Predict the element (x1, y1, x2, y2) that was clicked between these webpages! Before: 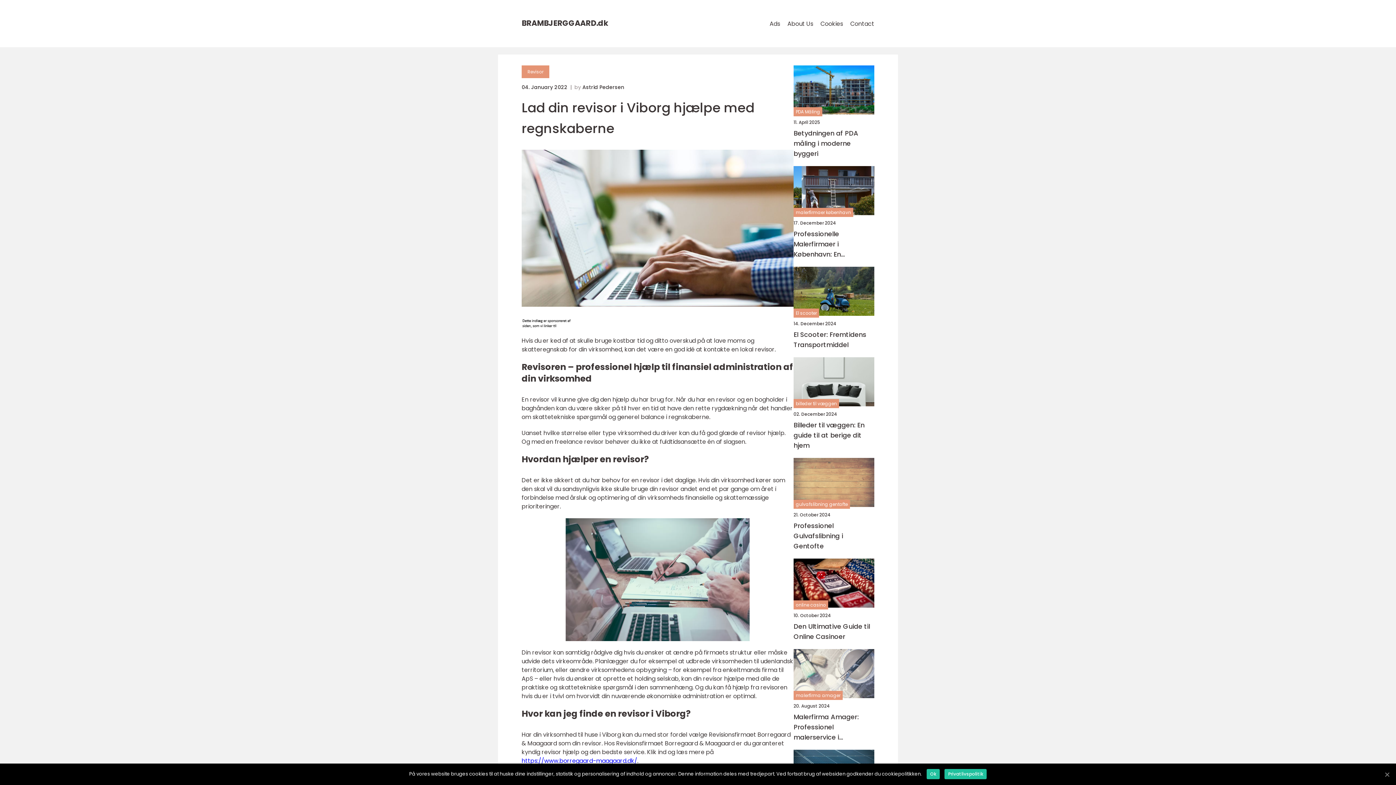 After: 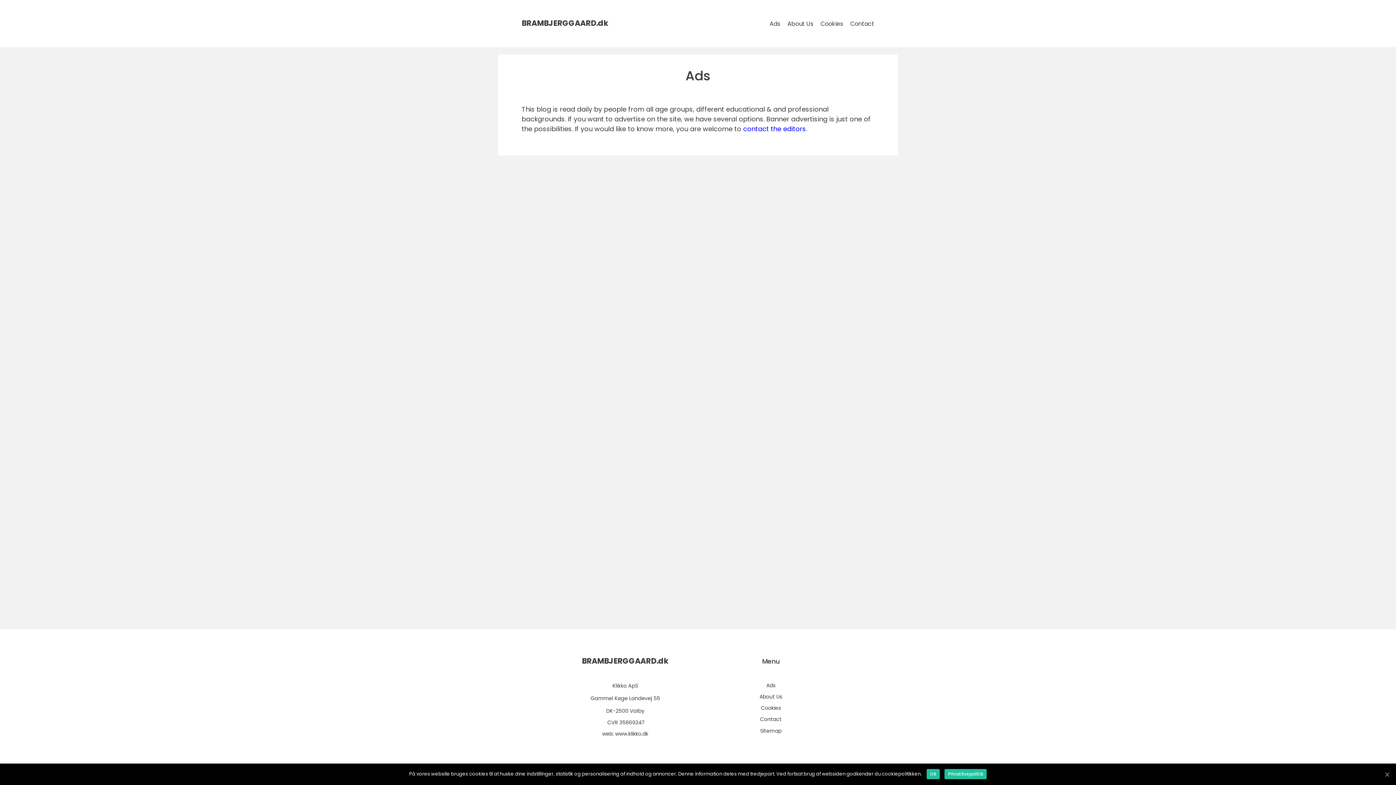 Action: bbox: (769, 19, 780, 28) label: Ads